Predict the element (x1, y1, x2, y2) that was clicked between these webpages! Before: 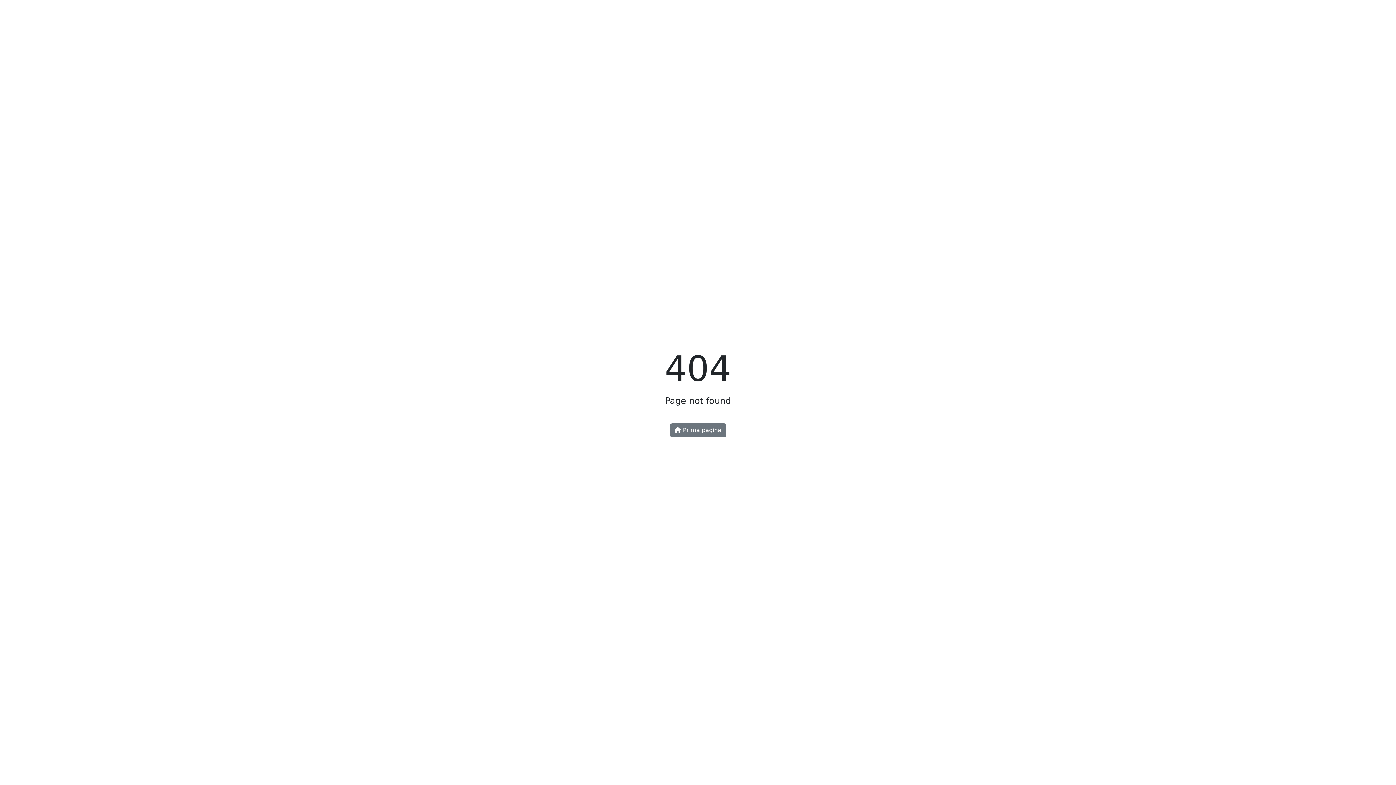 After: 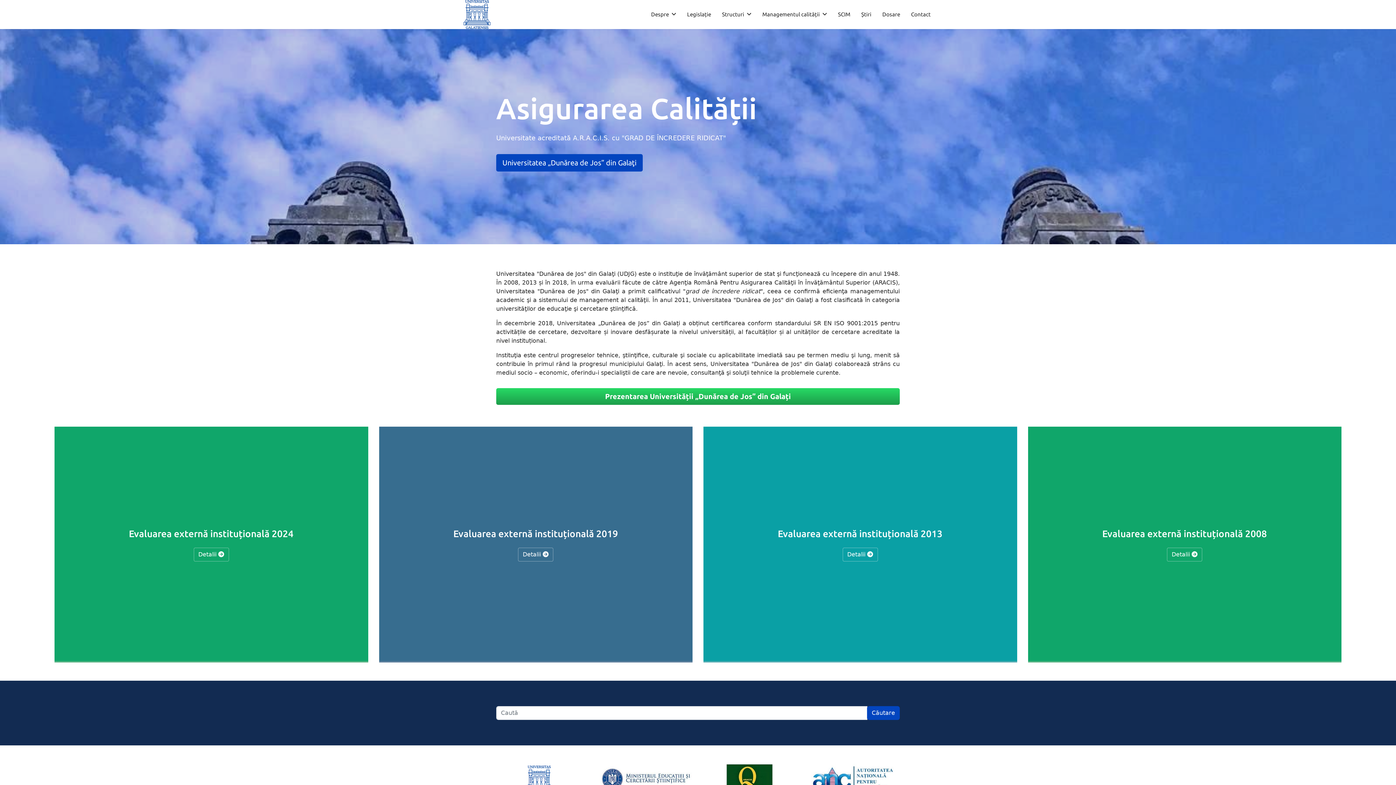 Action: bbox: (670, 423, 726, 437) label:  Prima pagină